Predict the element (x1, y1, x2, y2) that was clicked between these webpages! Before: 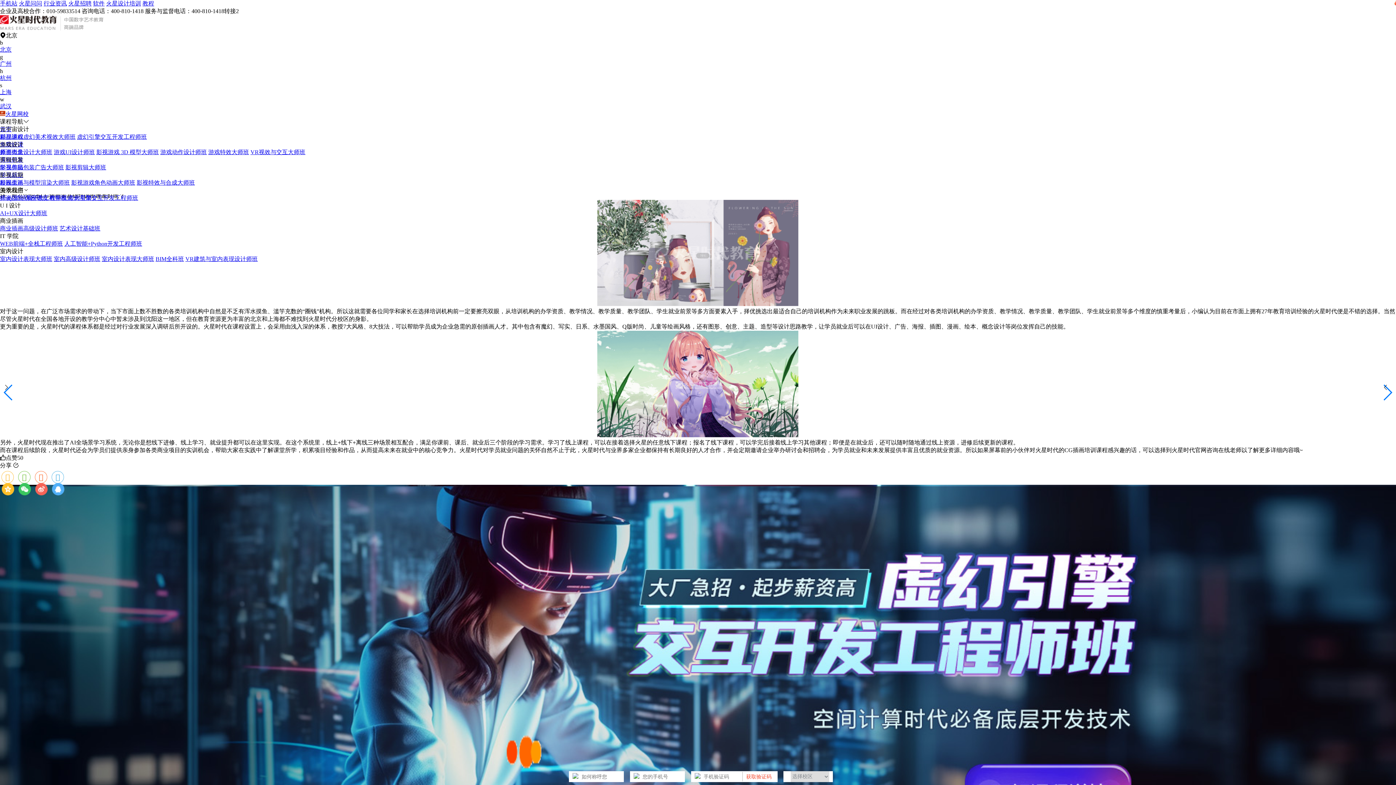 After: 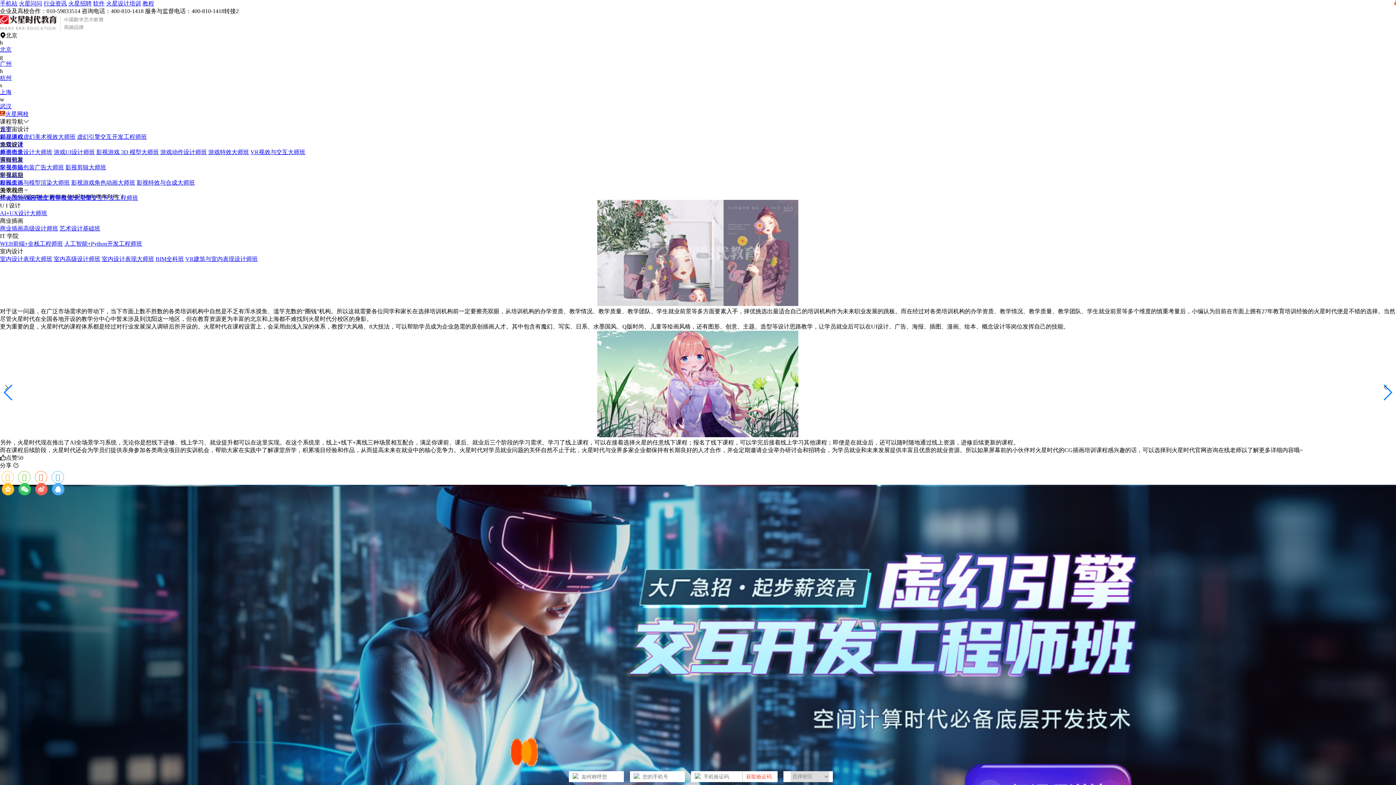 Action: label: 影视游戏虚幻美术视效大师班 bbox: (0, 133, 75, 140)